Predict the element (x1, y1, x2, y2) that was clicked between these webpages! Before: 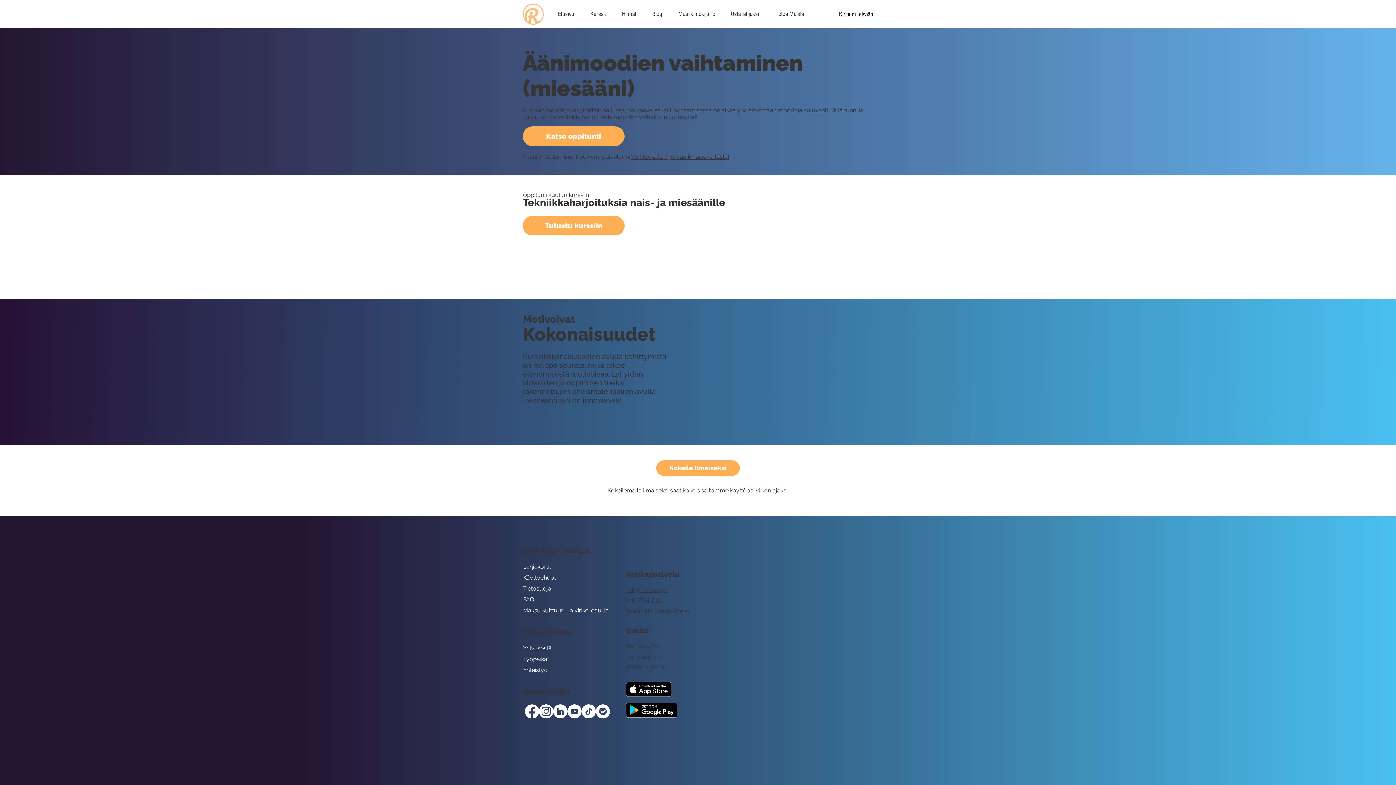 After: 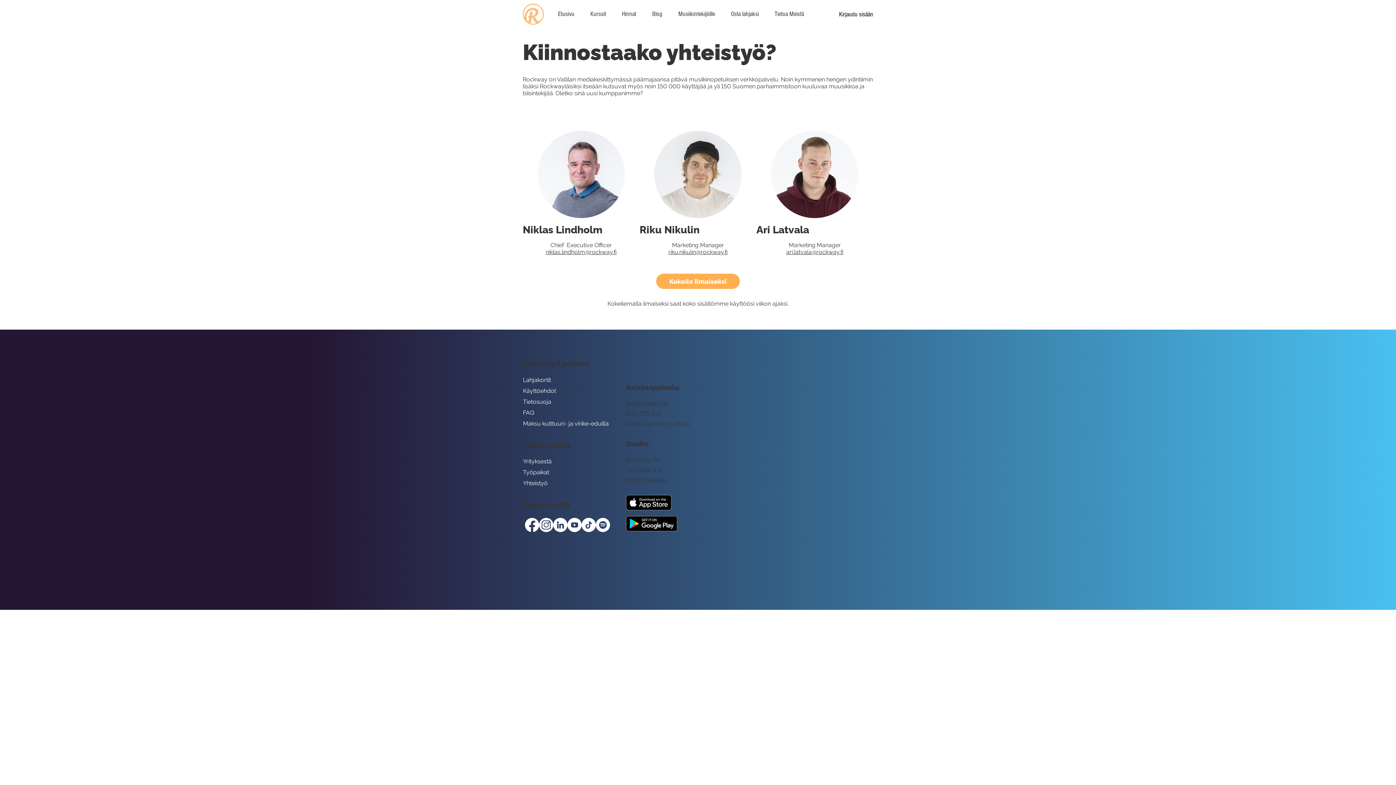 Action: bbox: (523, 664, 612, 675) label: Yhteistyö